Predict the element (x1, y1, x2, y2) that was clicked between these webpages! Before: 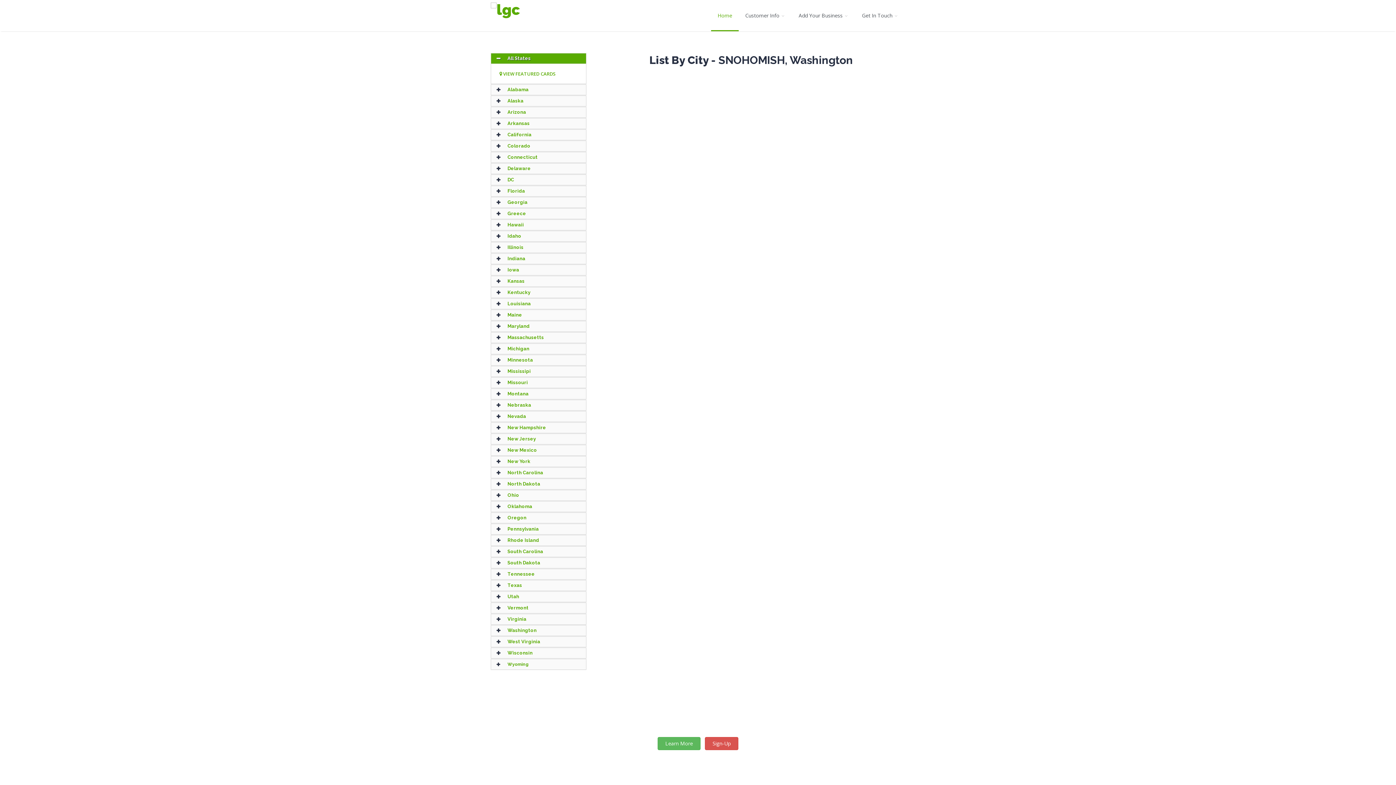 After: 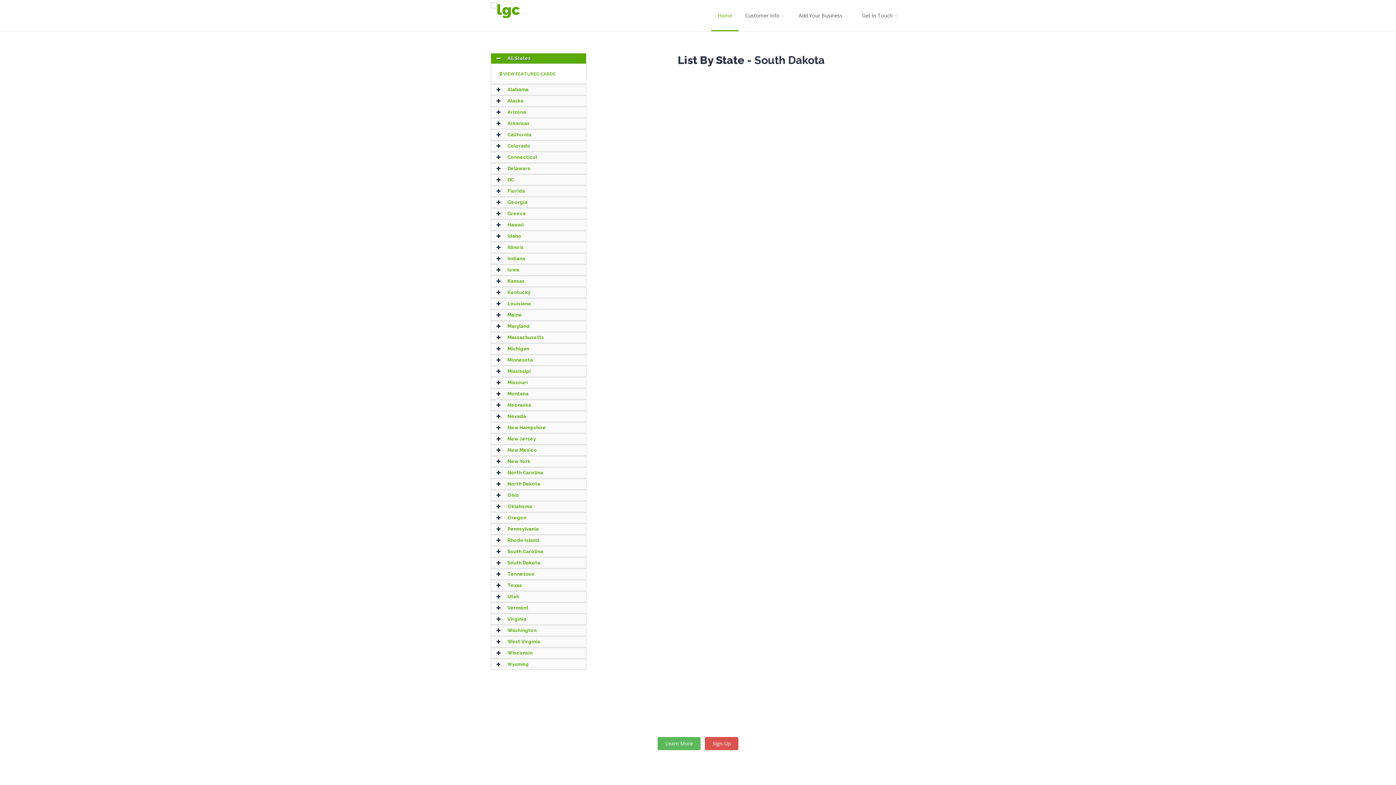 Action: bbox: (507, 560, 540, 565) label: South Dakota